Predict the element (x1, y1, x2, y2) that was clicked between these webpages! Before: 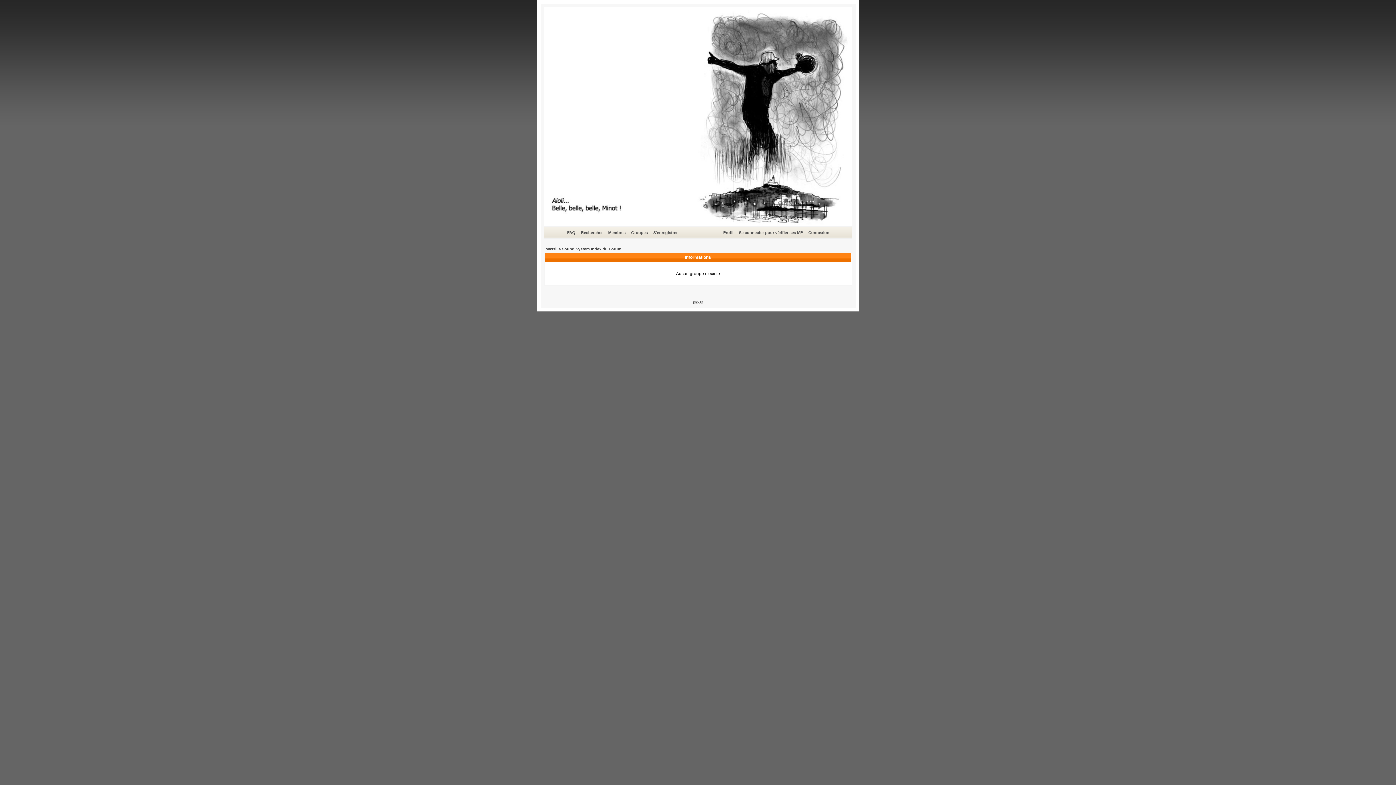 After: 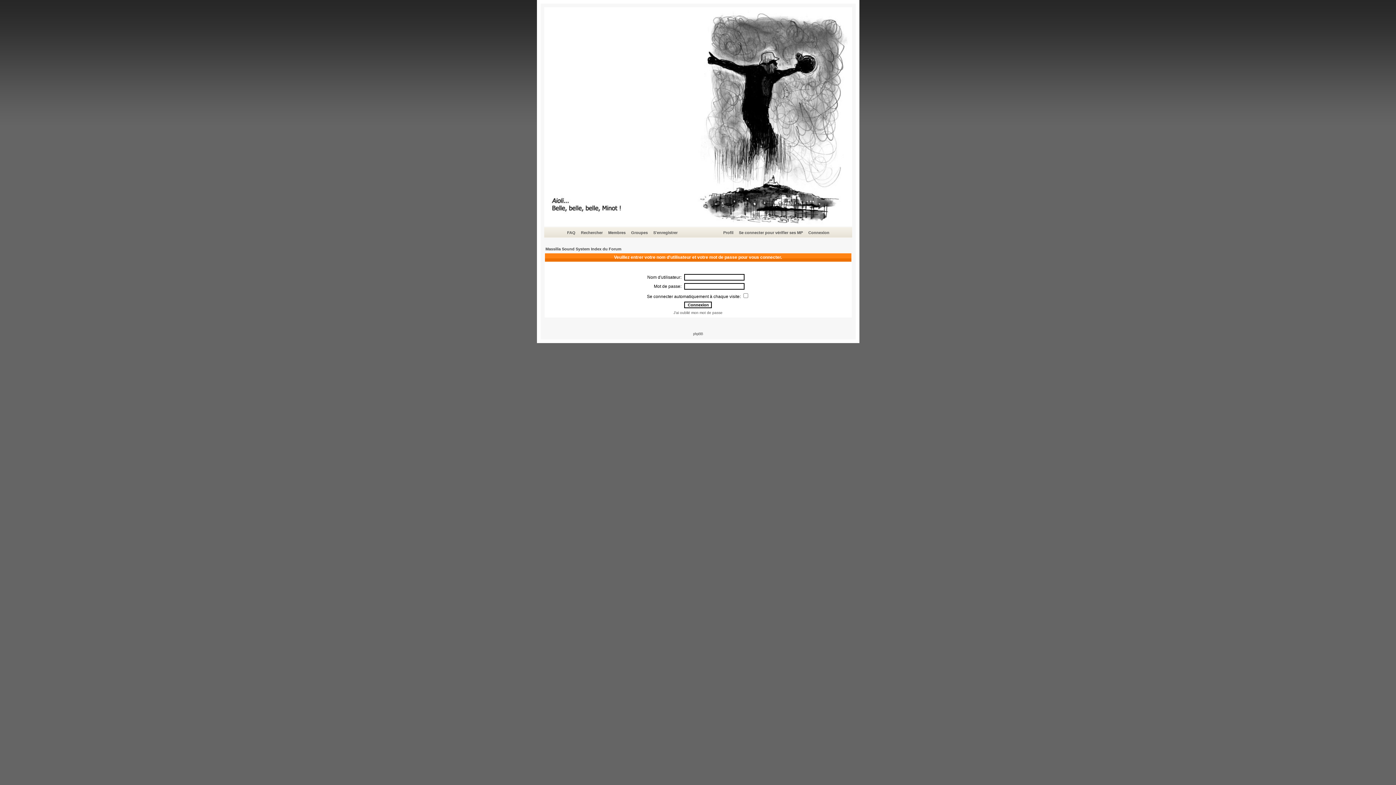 Action: label: Se connecter pour vérifier ses MP bbox: (738, 229, 804, 236)